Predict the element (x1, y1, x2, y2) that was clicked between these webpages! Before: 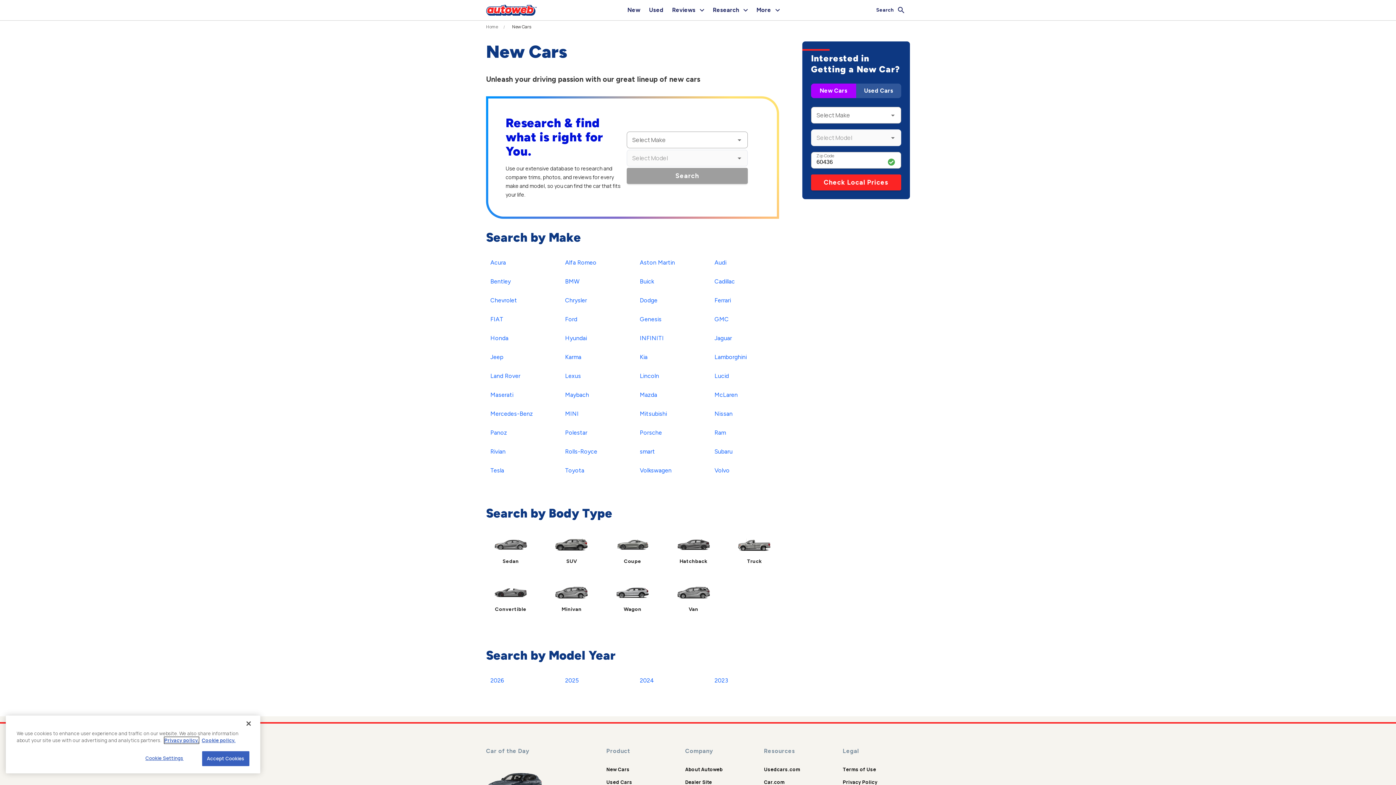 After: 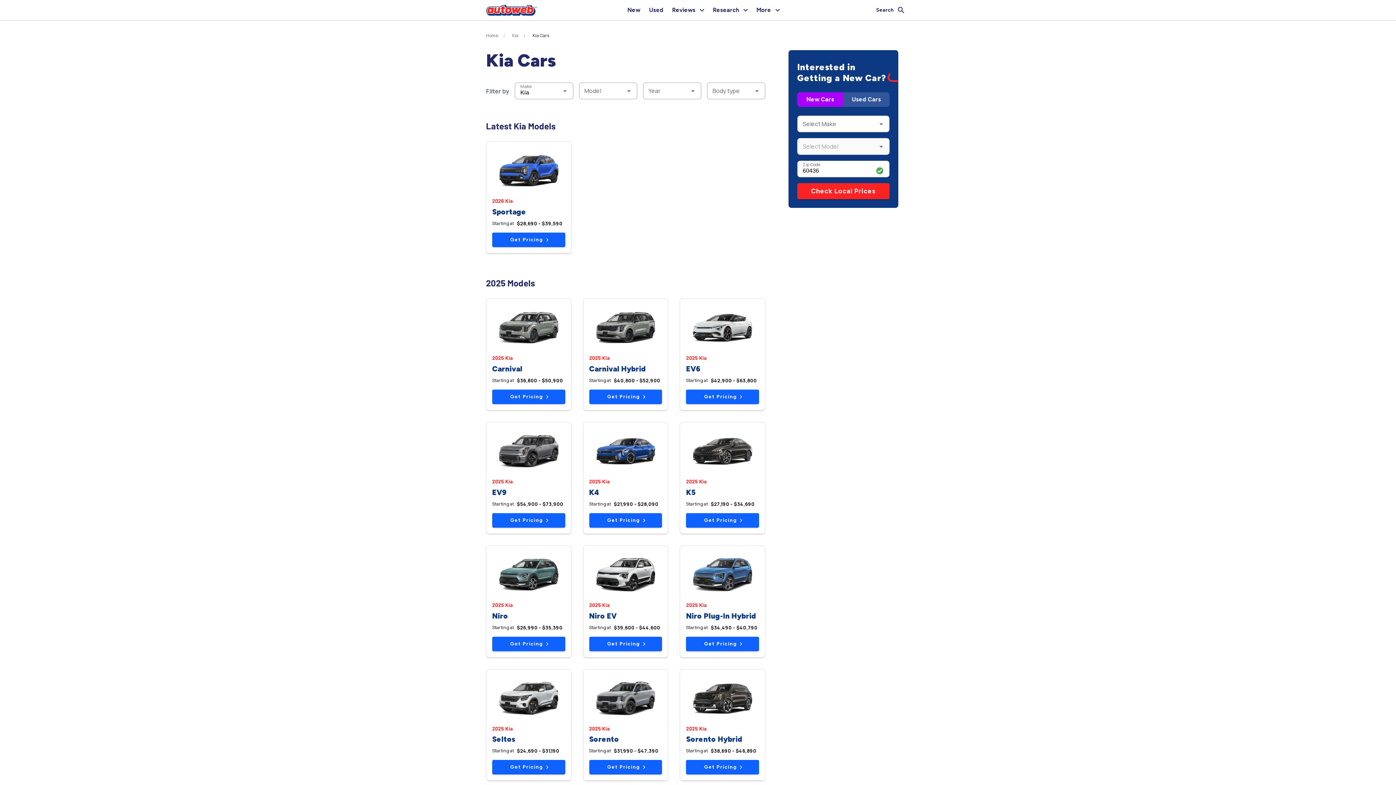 Action: label: Kia bbox: (635, 350, 652, 364)